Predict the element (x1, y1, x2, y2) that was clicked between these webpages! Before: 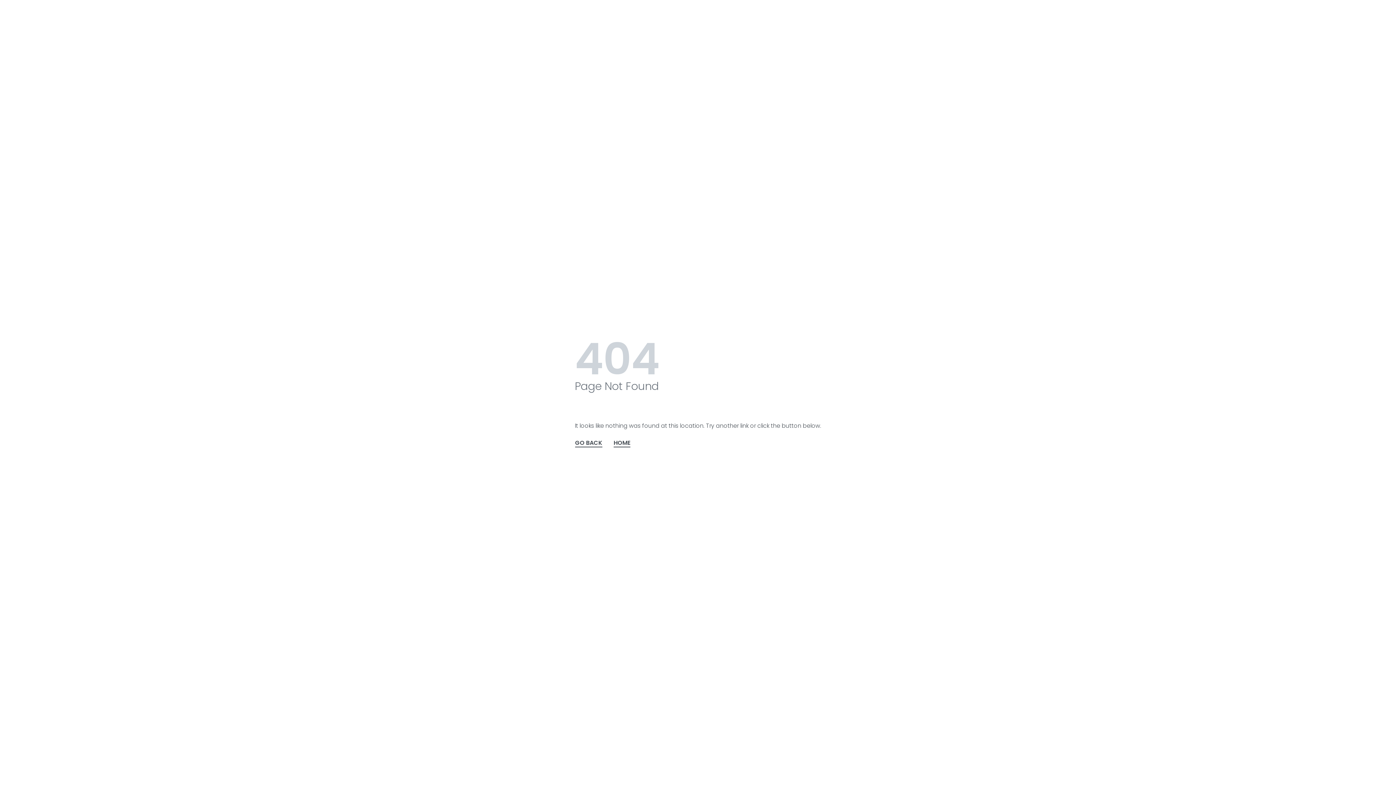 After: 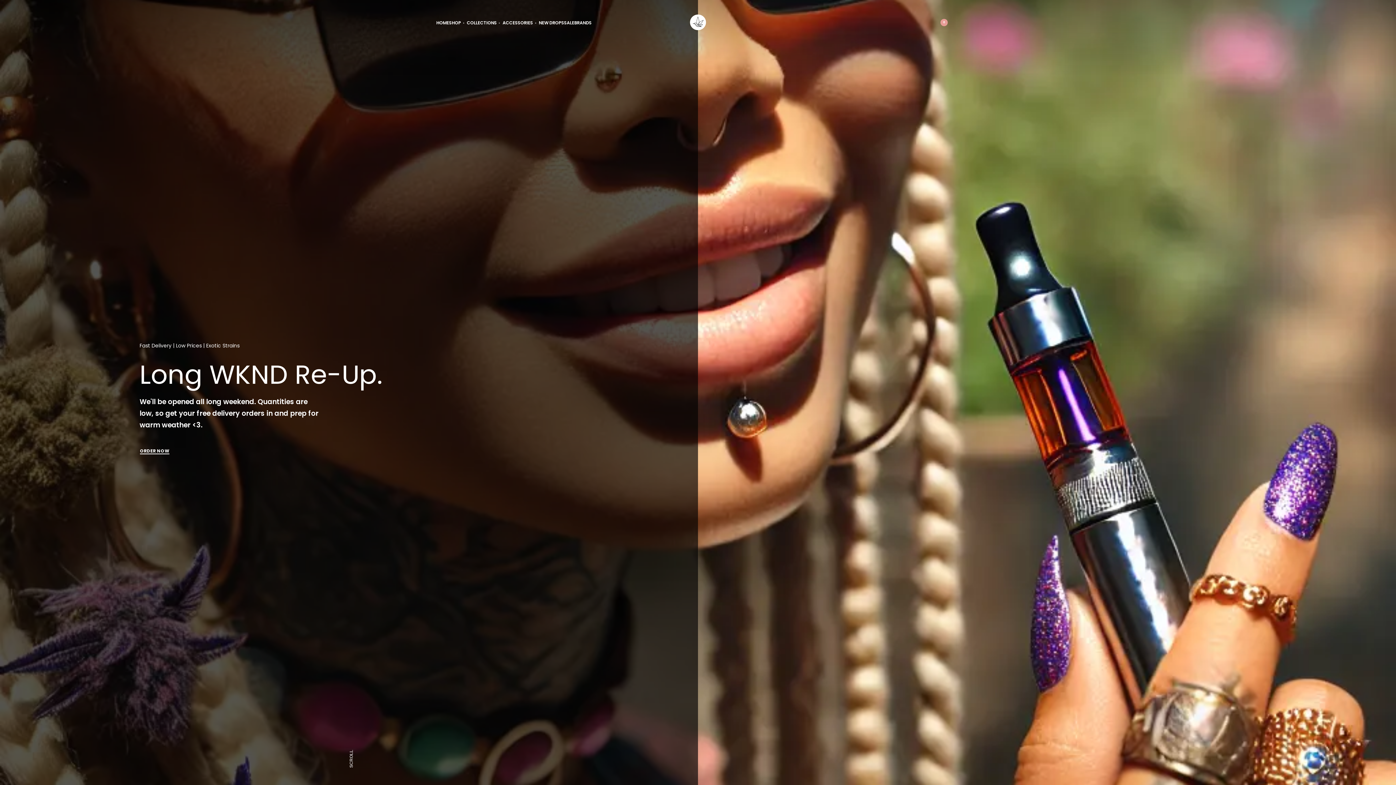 Action: bbox: (613, 438, 630, 448) label: HOME